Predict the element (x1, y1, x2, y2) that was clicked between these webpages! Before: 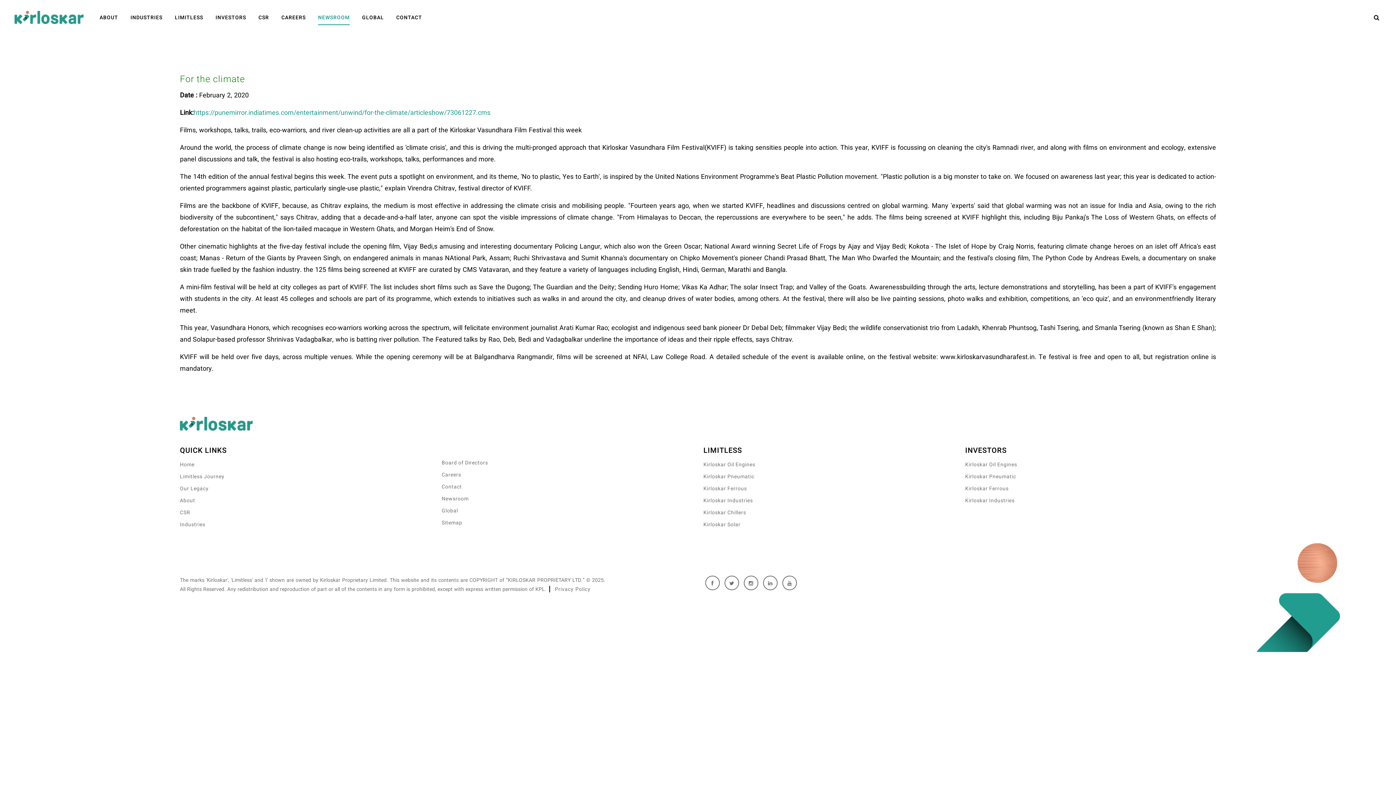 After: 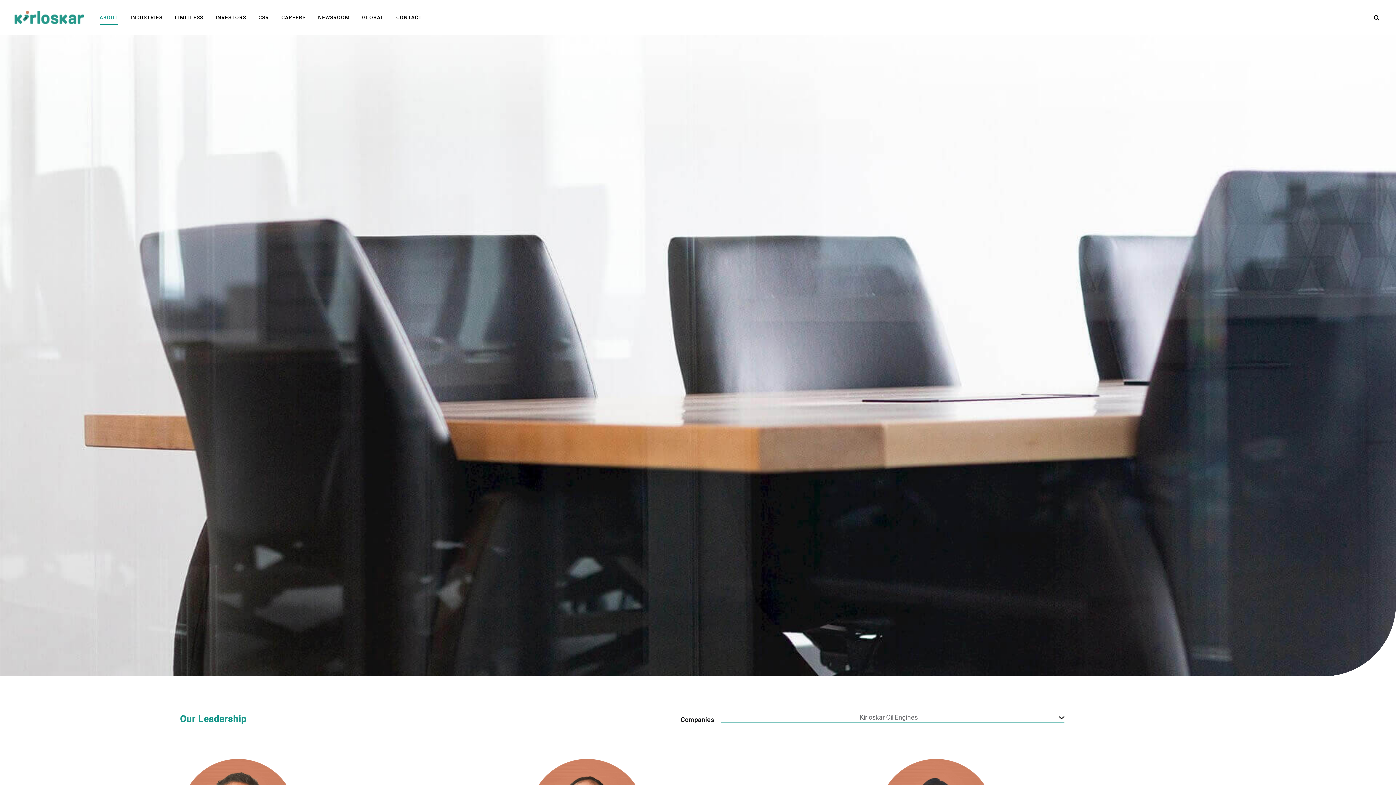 Action: label: Board of Directors bbox: (441, 457, 692, 469)